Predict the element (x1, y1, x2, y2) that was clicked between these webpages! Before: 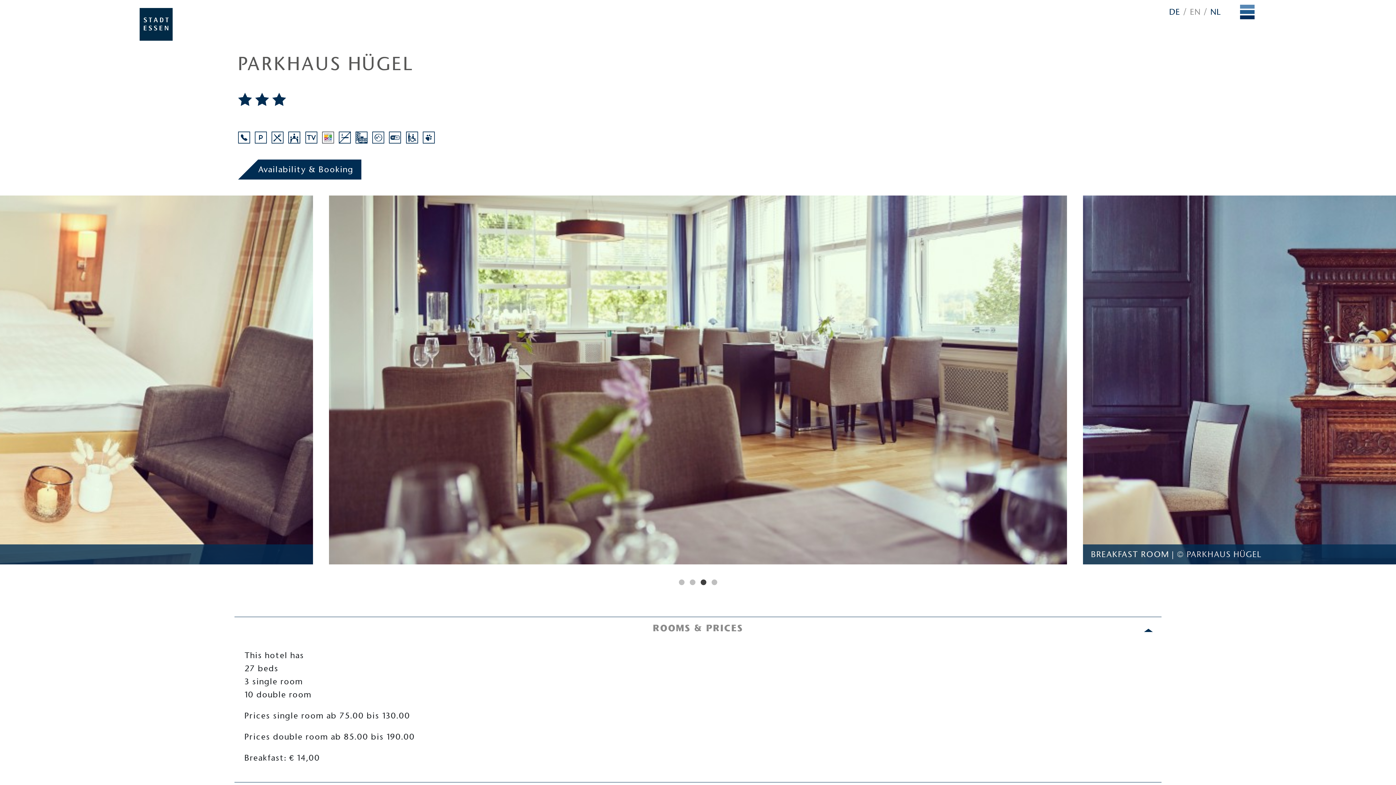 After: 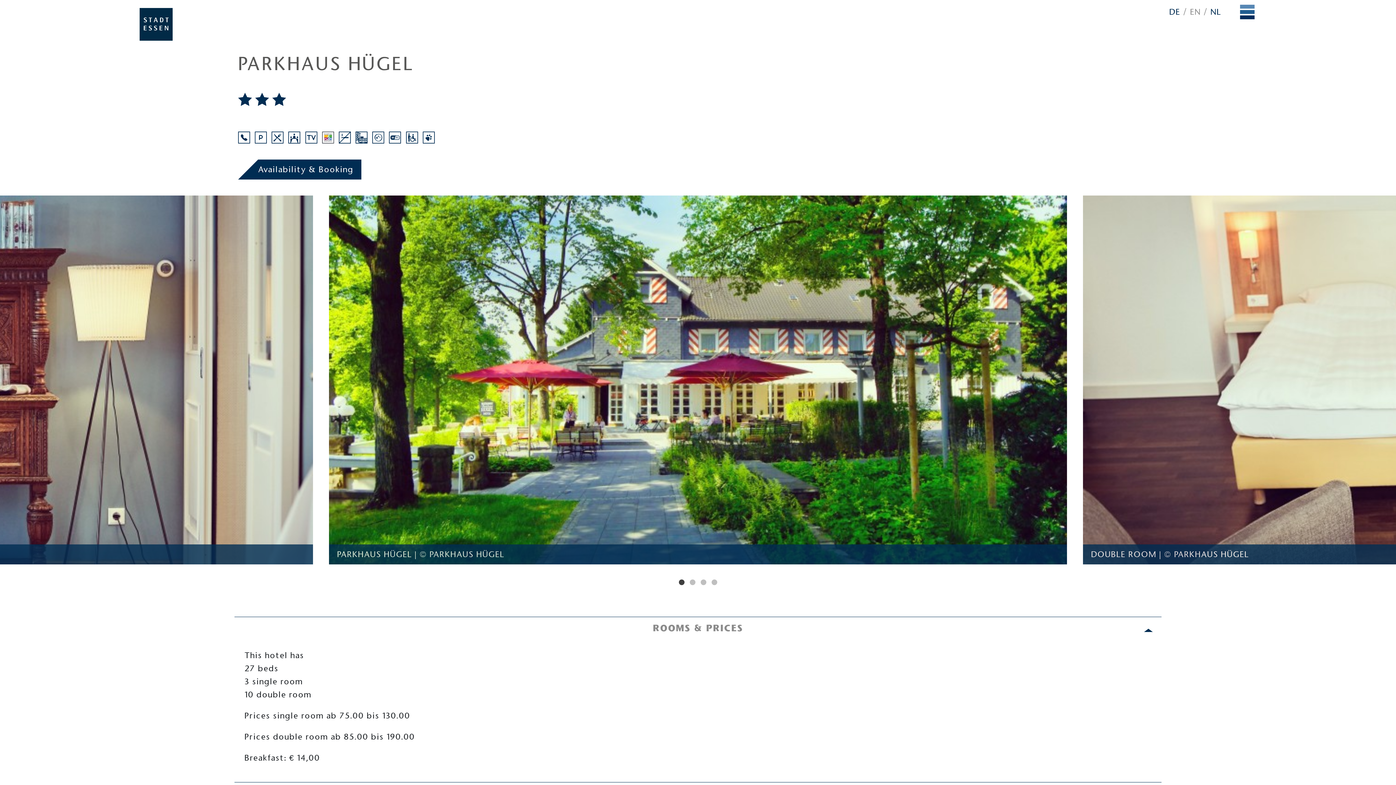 Action: bbox: (678, 579, 685, 586) label: 1 of 4